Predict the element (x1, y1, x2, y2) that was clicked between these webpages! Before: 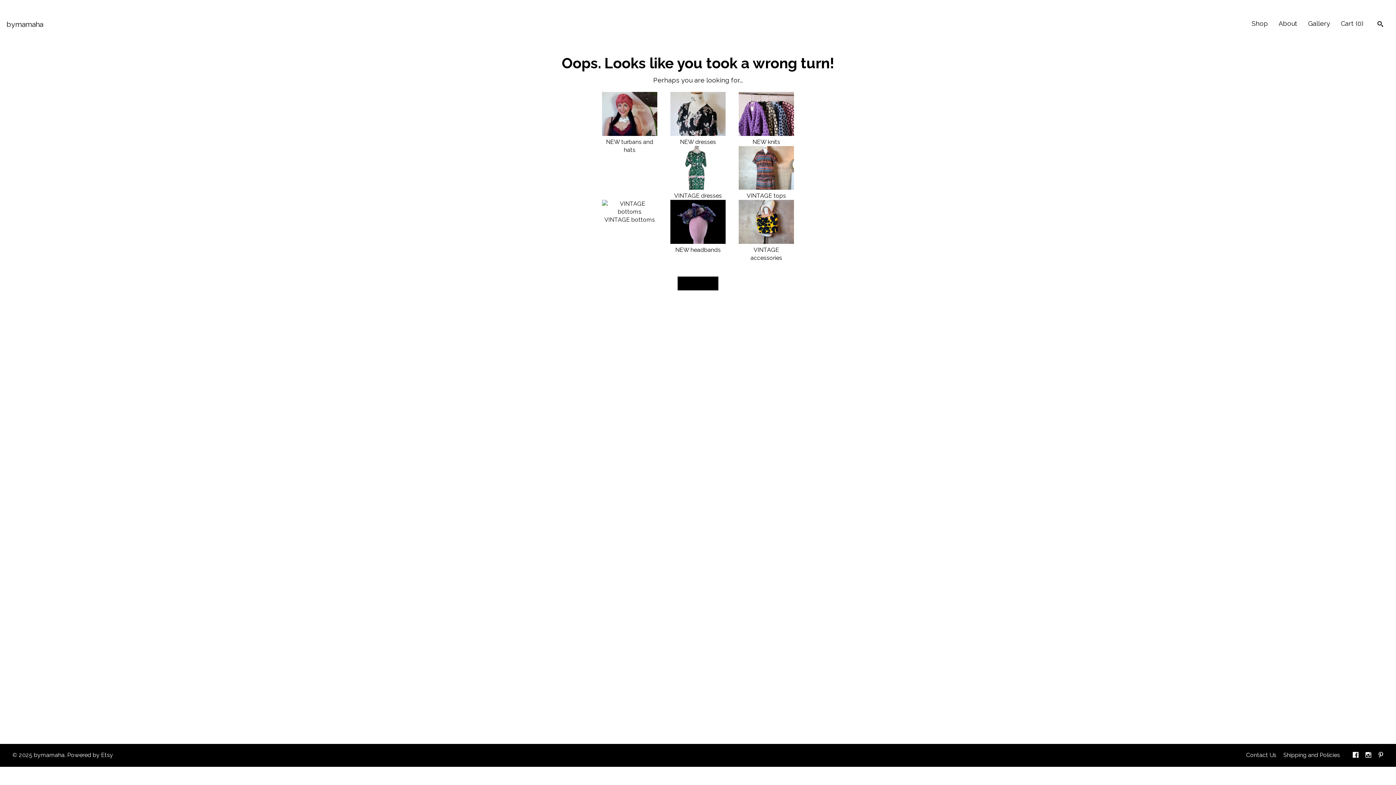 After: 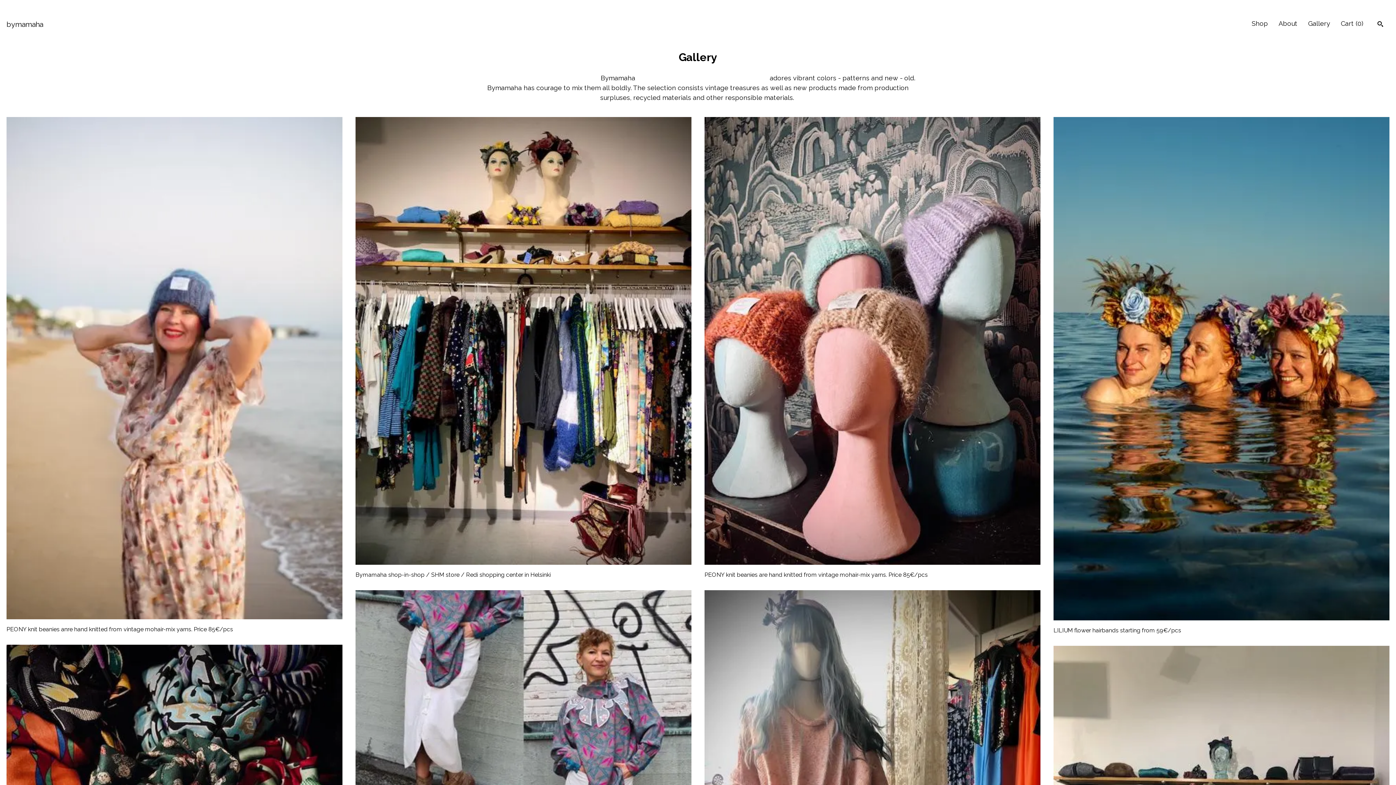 Action: bbox: (1308, 19, 1330, 27) label: Gallery